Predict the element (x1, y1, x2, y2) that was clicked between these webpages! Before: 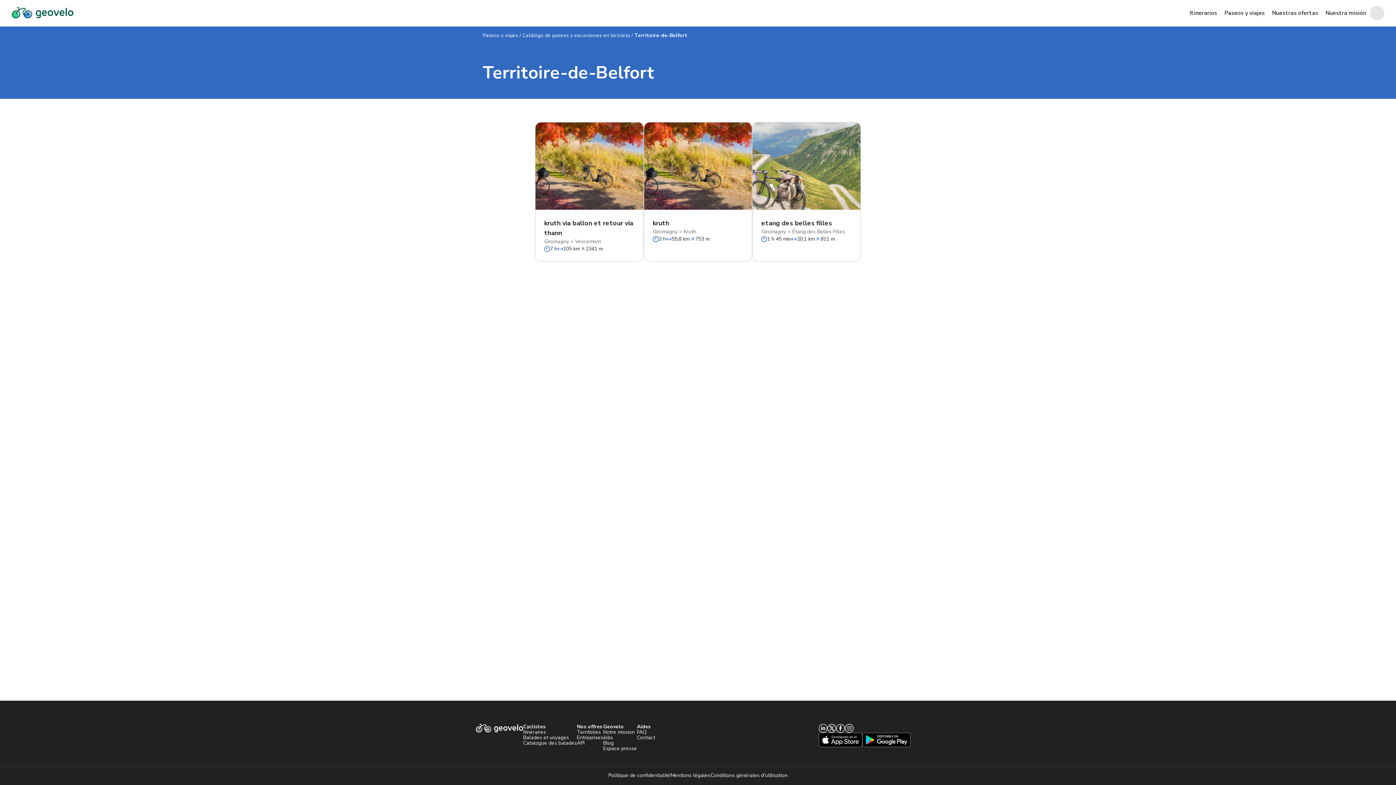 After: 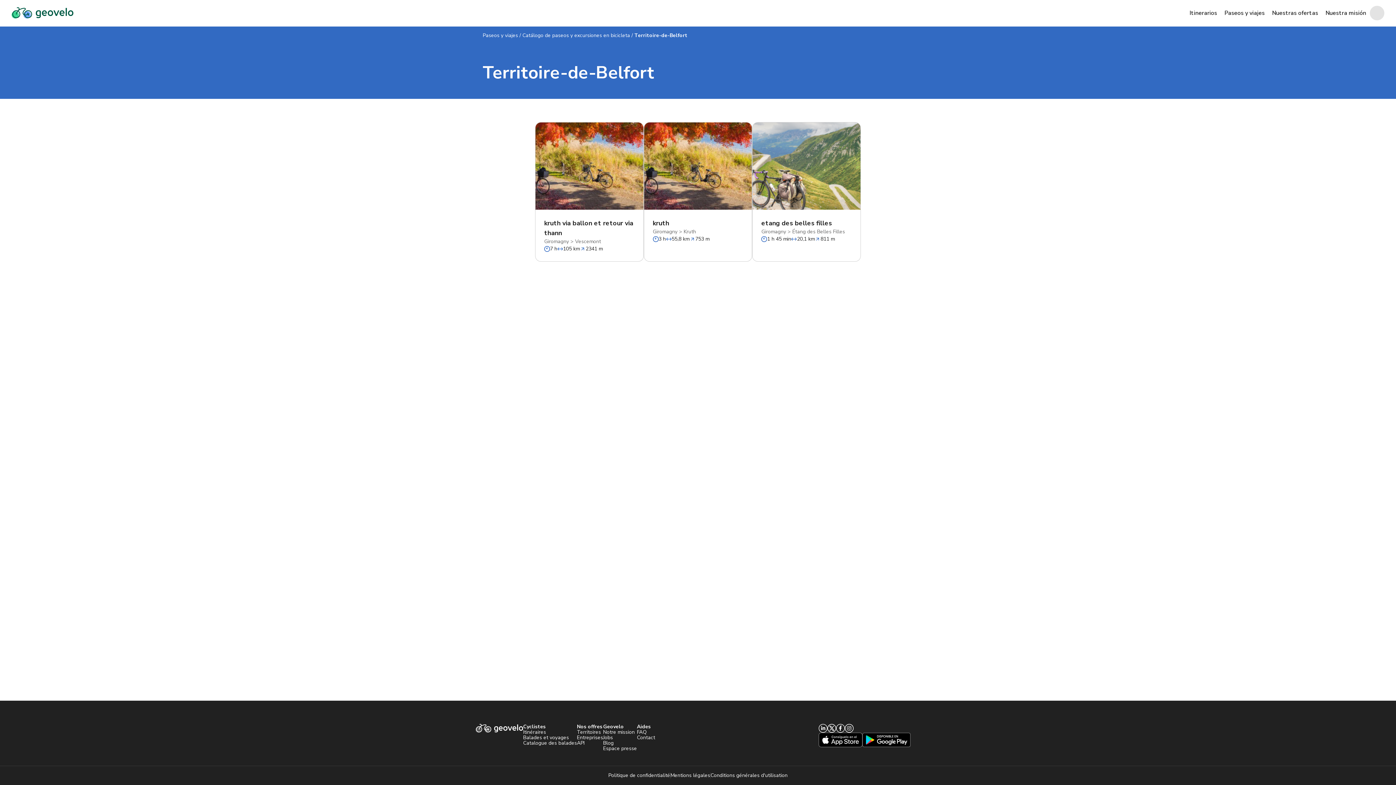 Action: bbox: (862, 733, 910, 747)